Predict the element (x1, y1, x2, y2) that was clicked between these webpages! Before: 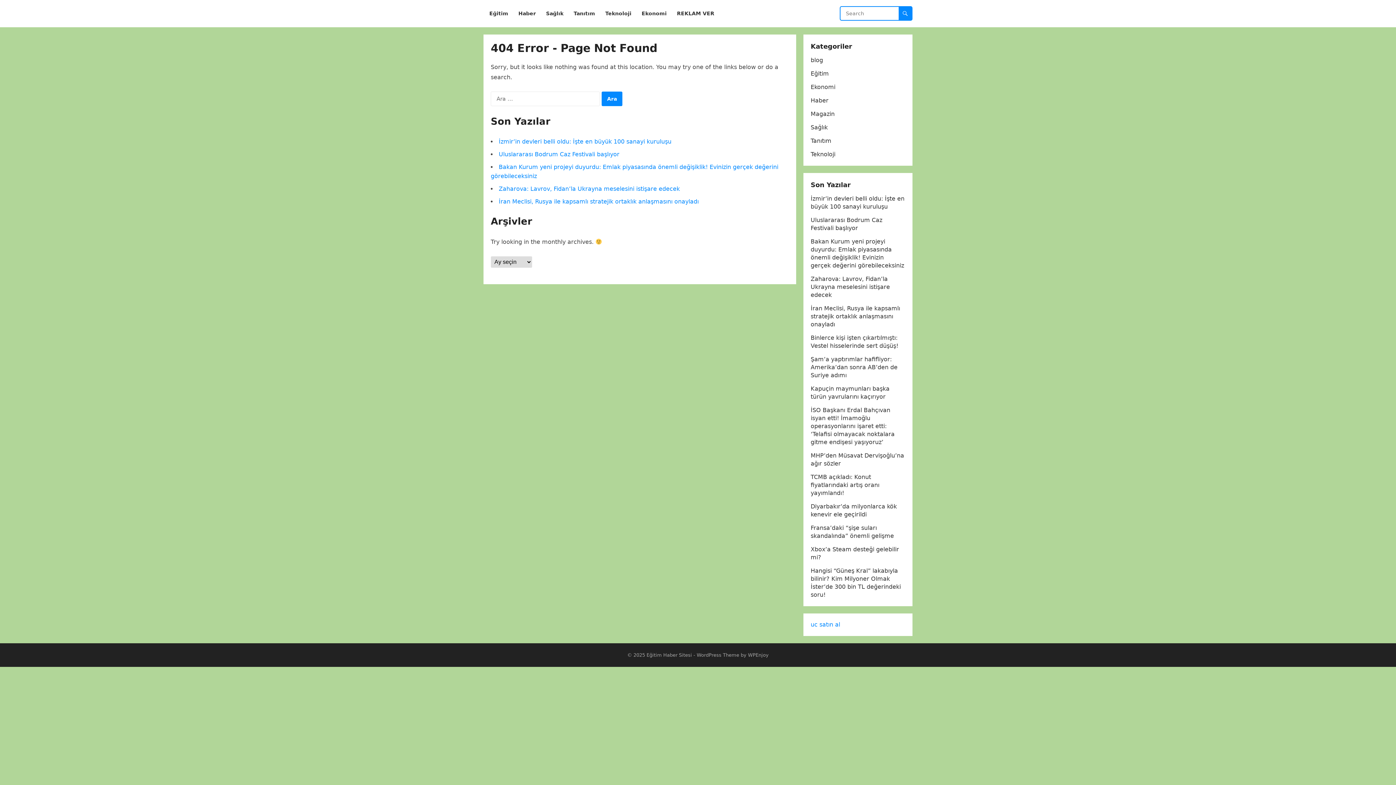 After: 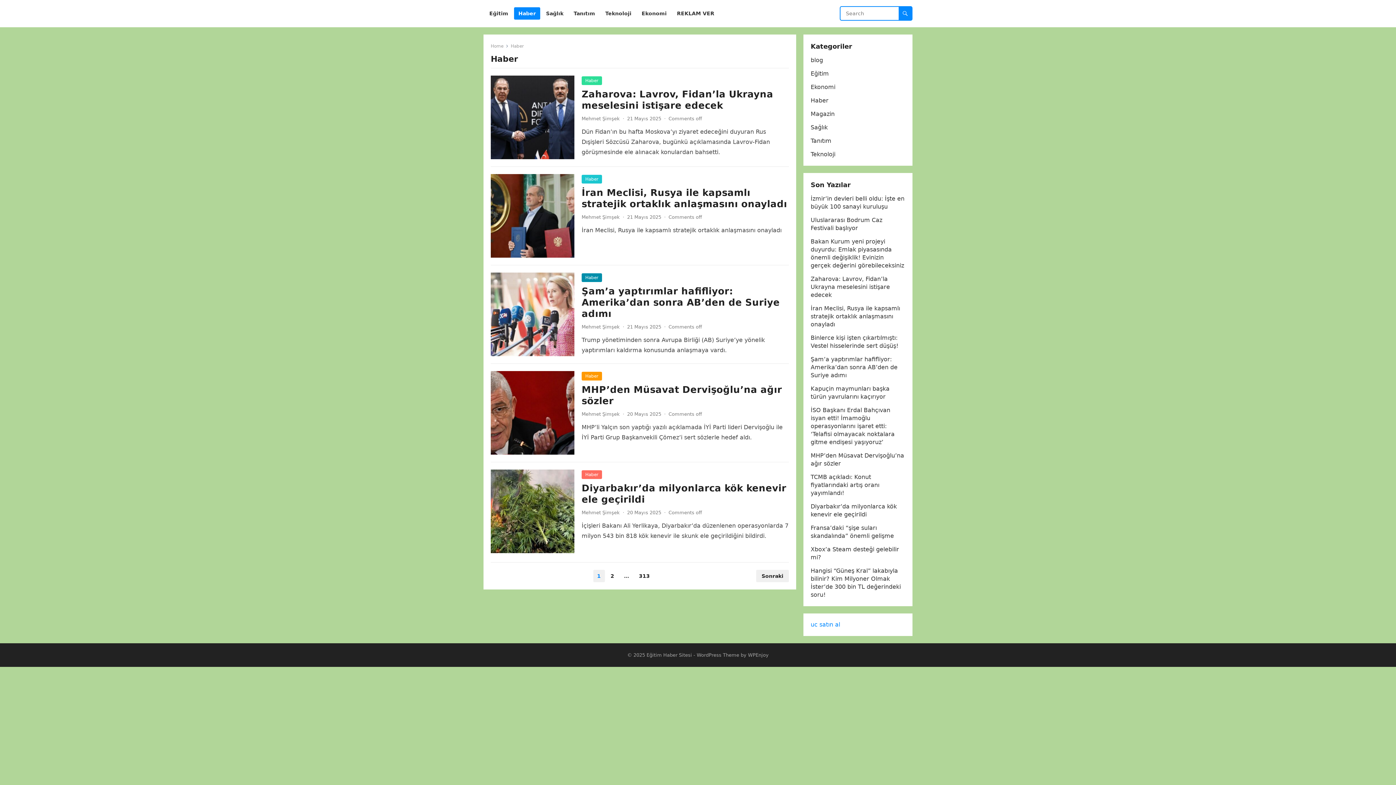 Action: label: Haber bbox: (514, 0, 540, 27)